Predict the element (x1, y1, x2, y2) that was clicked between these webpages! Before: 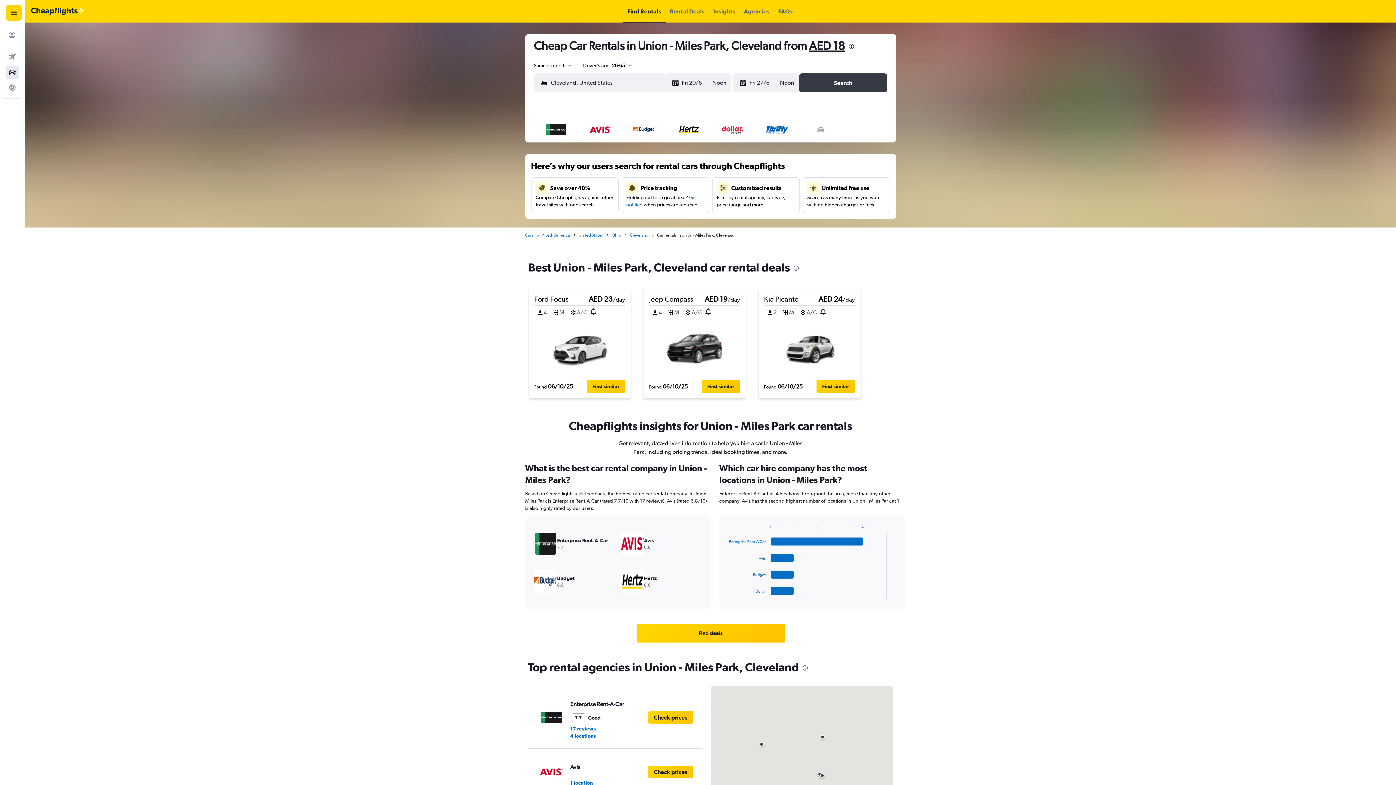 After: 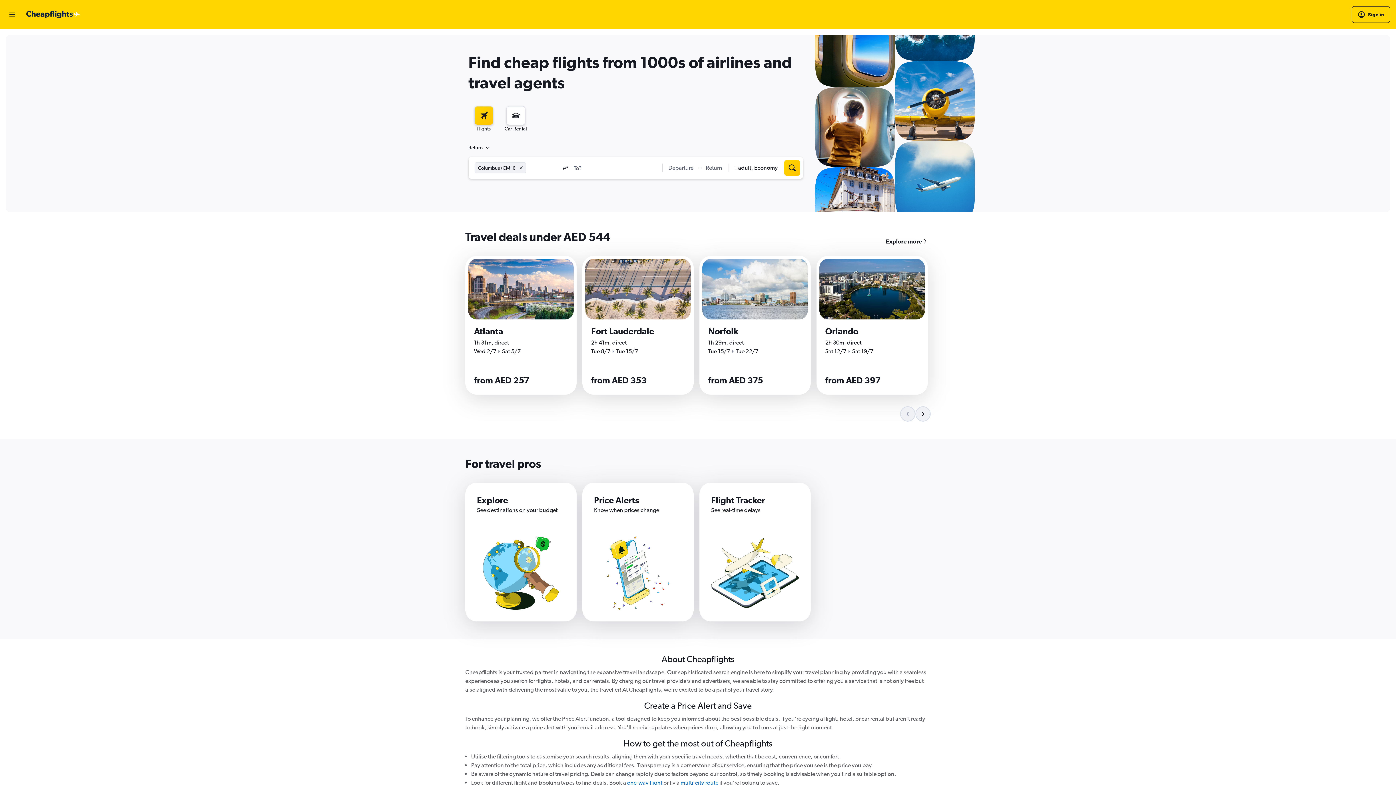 Action: label: Go to the cheapflights homepage bbox: (30, 7, 84, 14)